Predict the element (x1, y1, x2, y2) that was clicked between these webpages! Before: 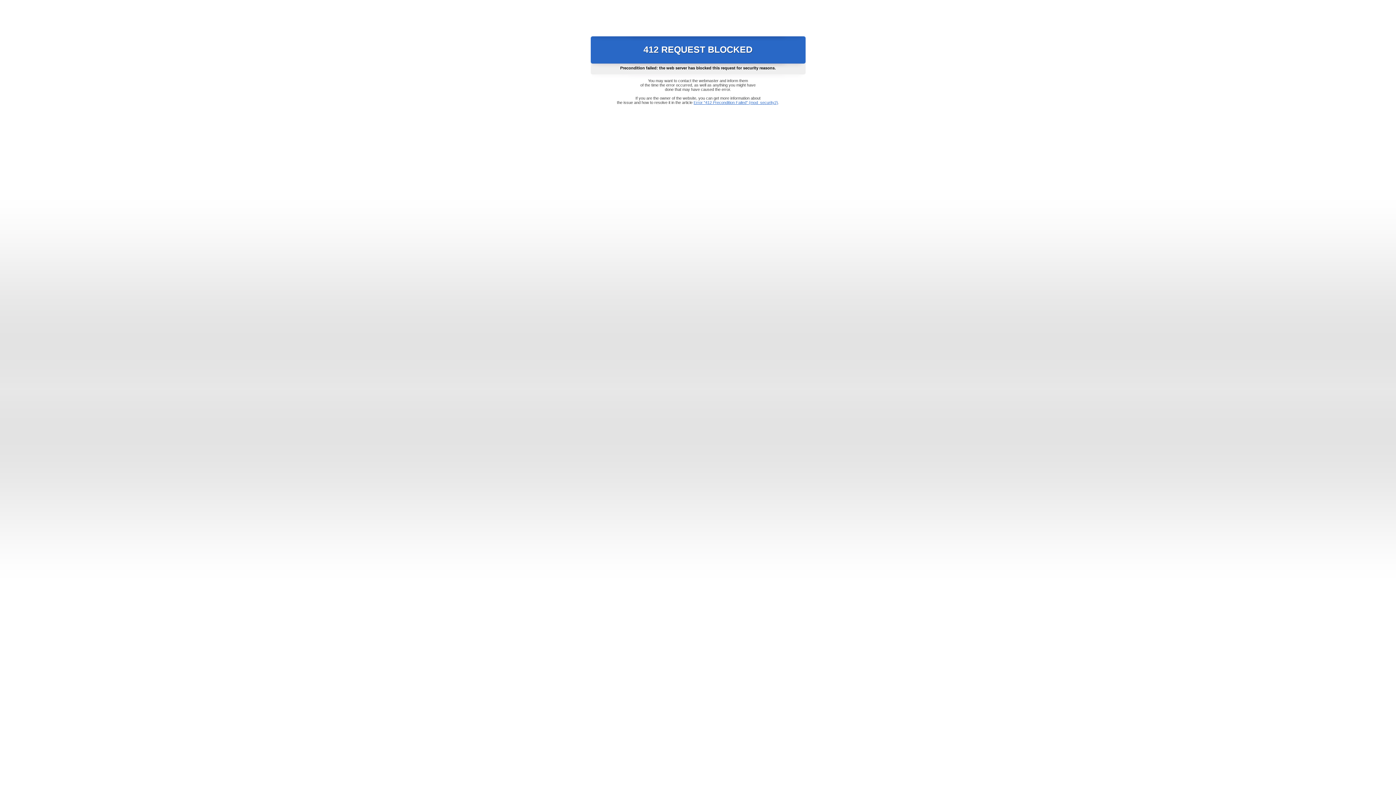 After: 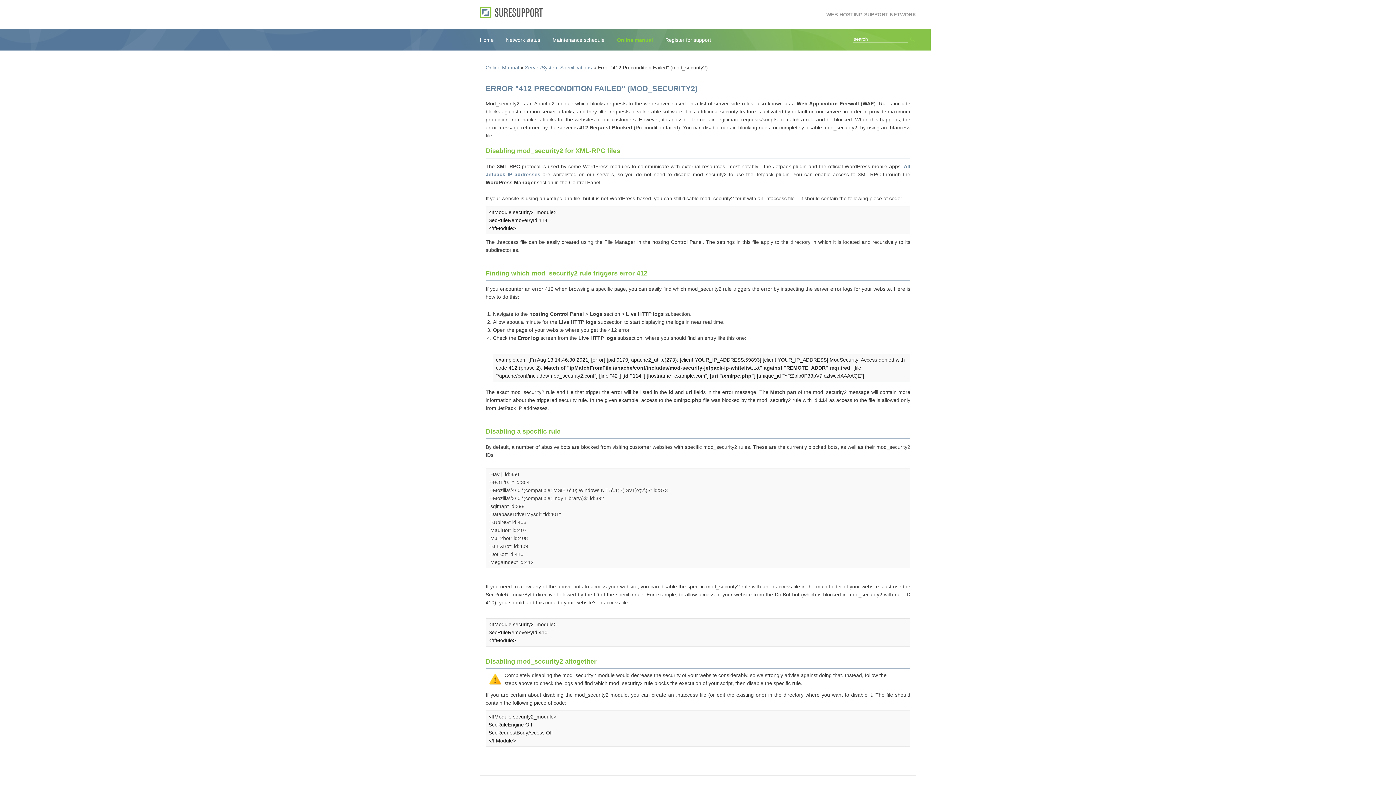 Action: bbox: (693, 100, 778, 104) label: Error "412 Precondition Failed" (mod_security2)